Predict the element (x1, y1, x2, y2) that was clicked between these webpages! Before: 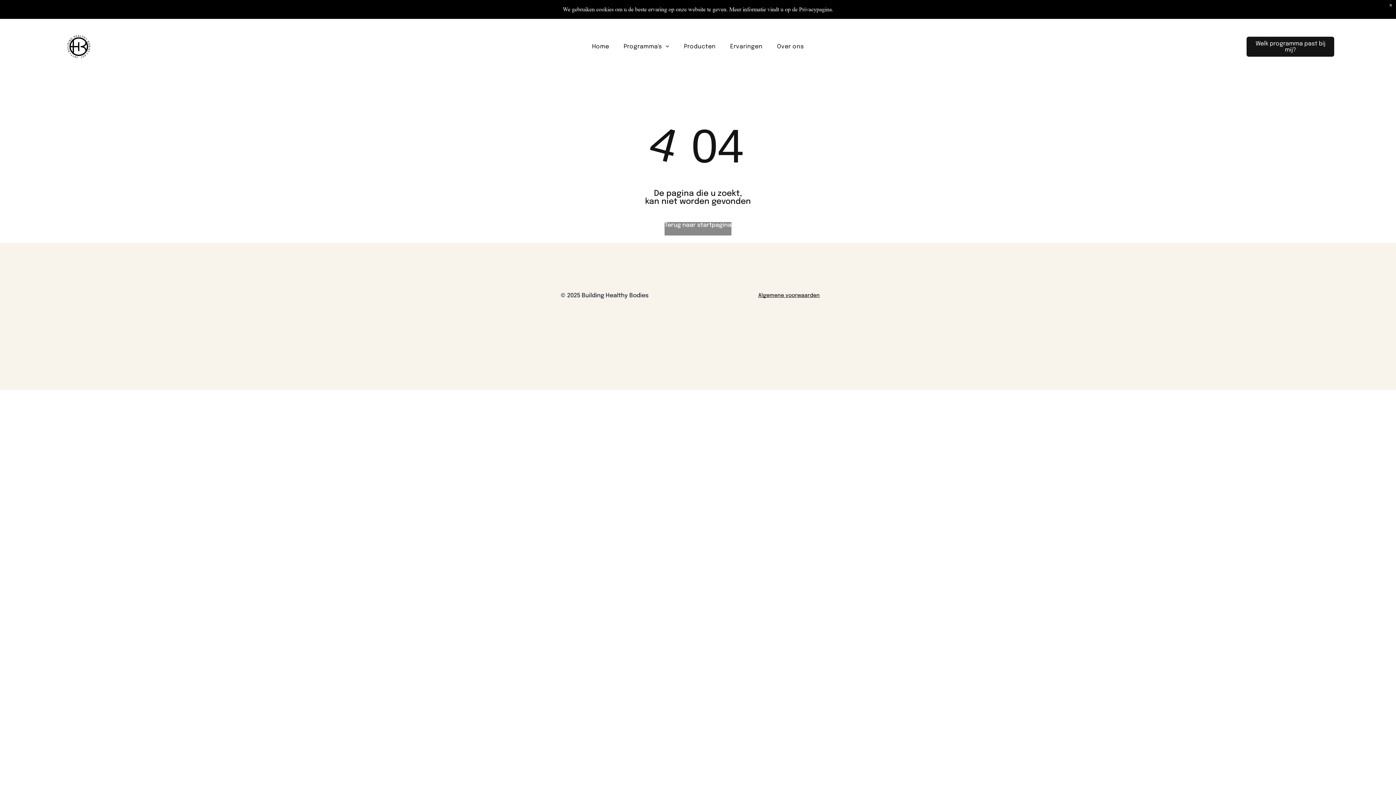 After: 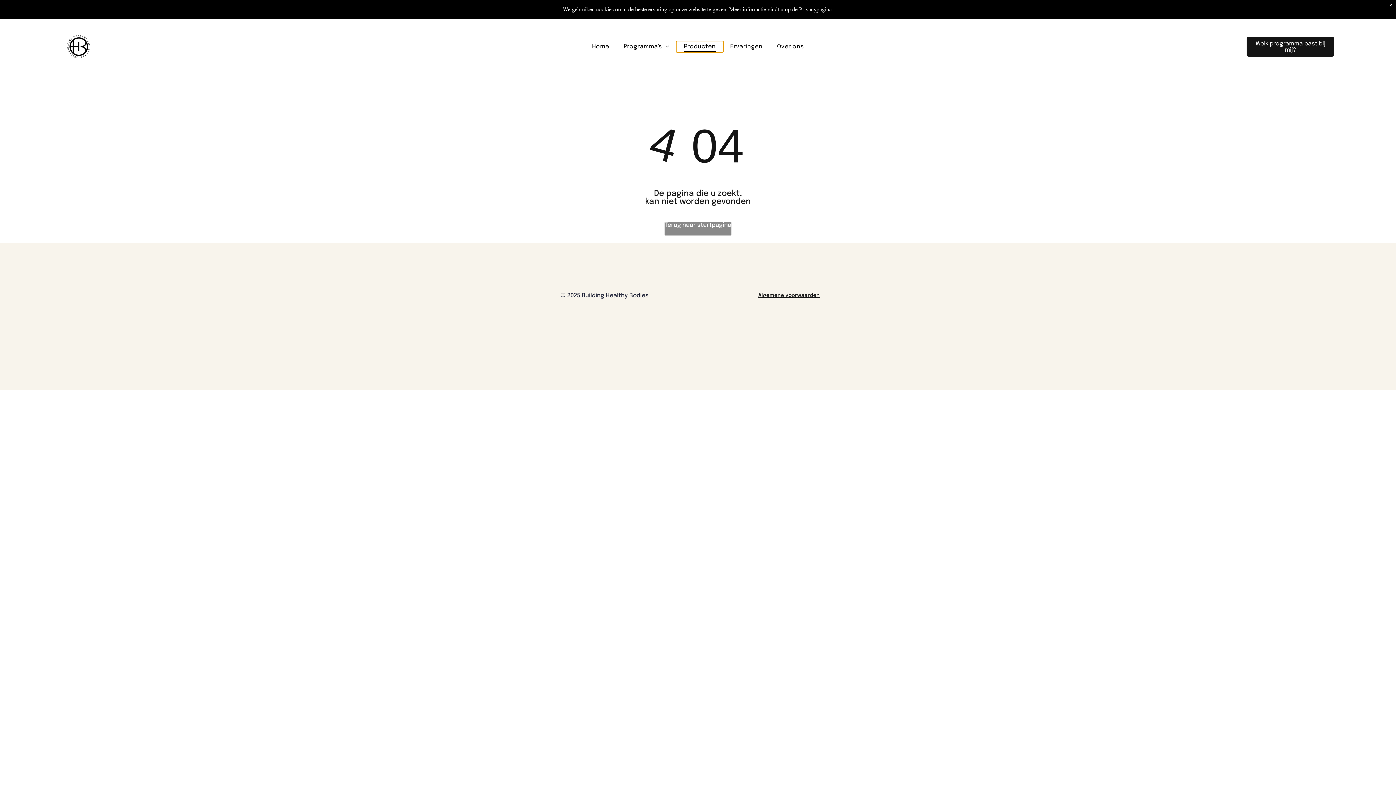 Action: bbox: (676, 41, 723, 51) label: Producten